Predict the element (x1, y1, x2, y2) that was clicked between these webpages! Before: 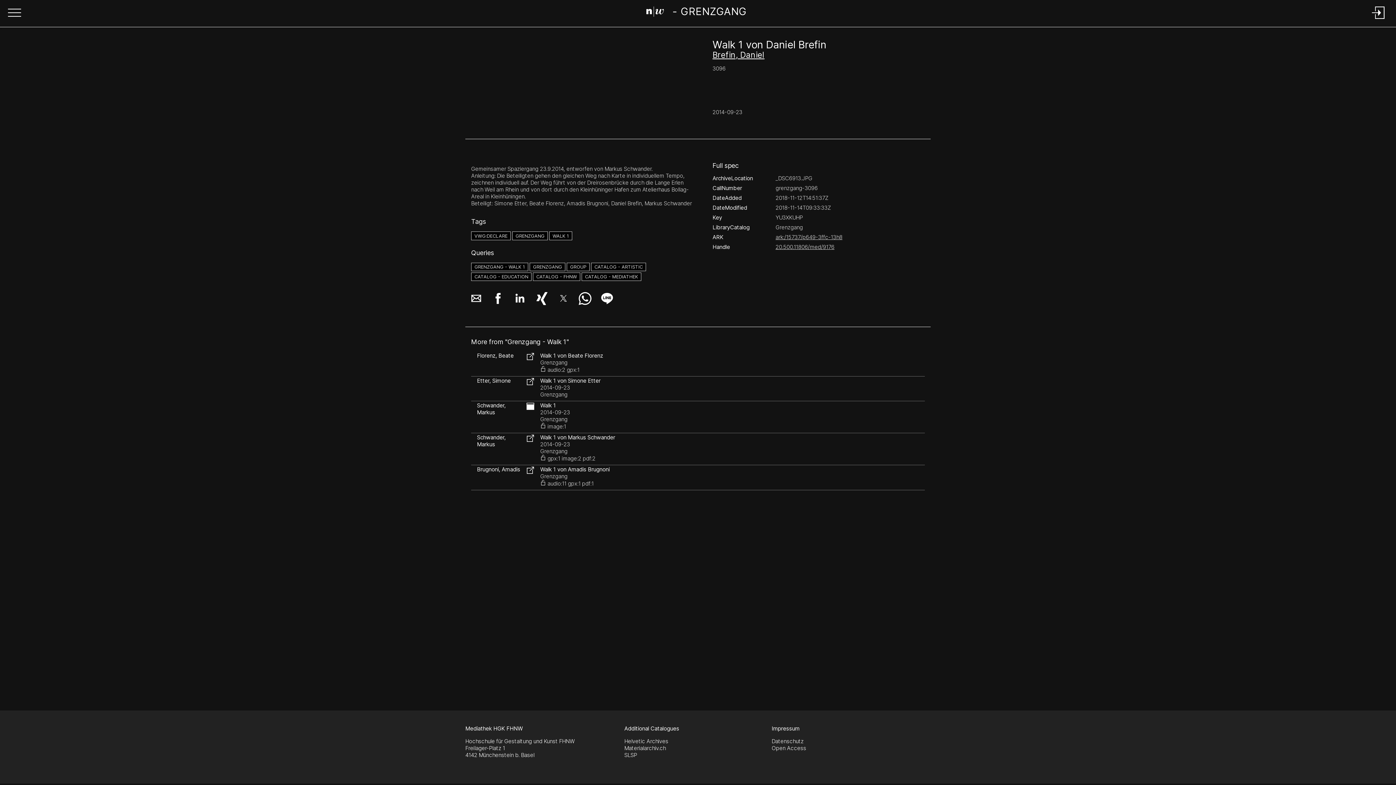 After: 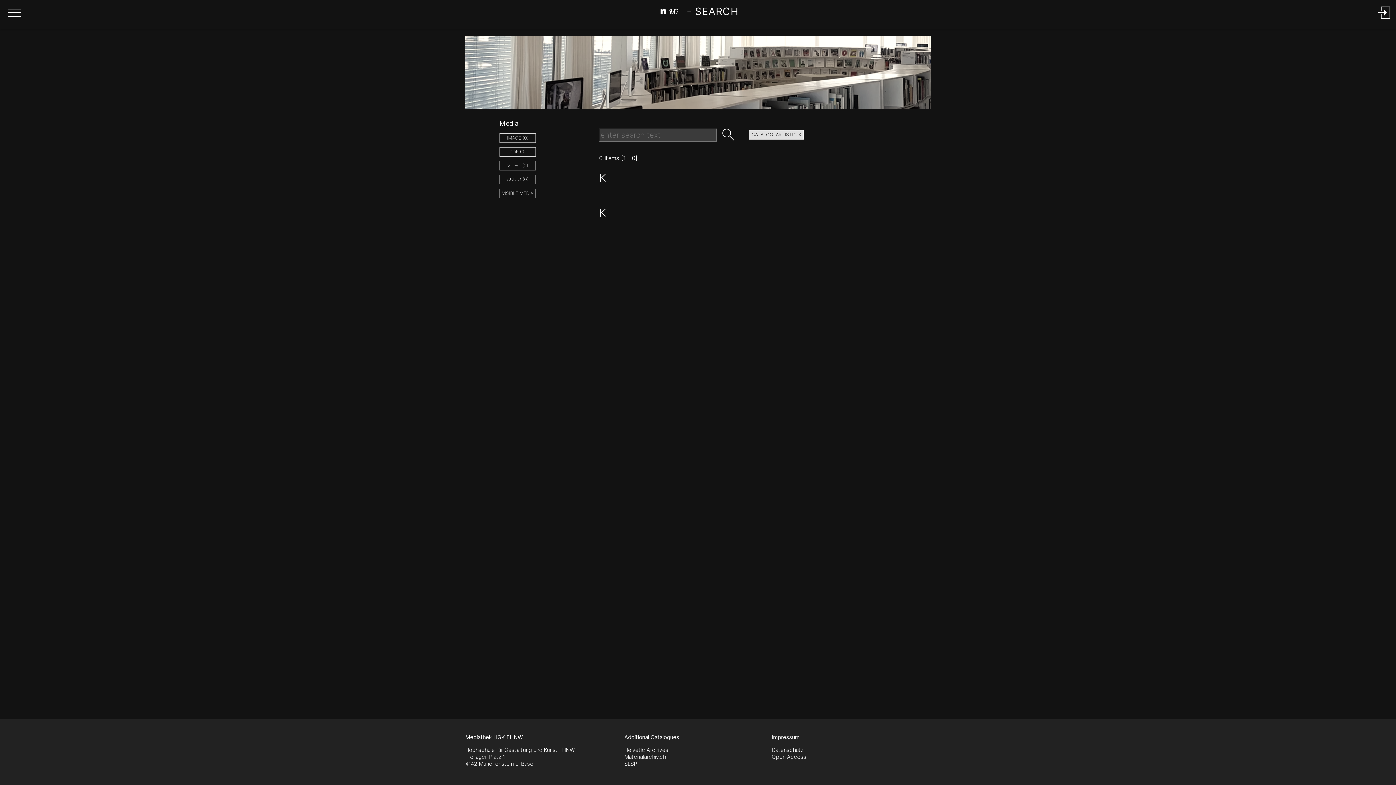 Action: bbox: (591, 263, 646, 270) label: CATALOG - ARTISTIC